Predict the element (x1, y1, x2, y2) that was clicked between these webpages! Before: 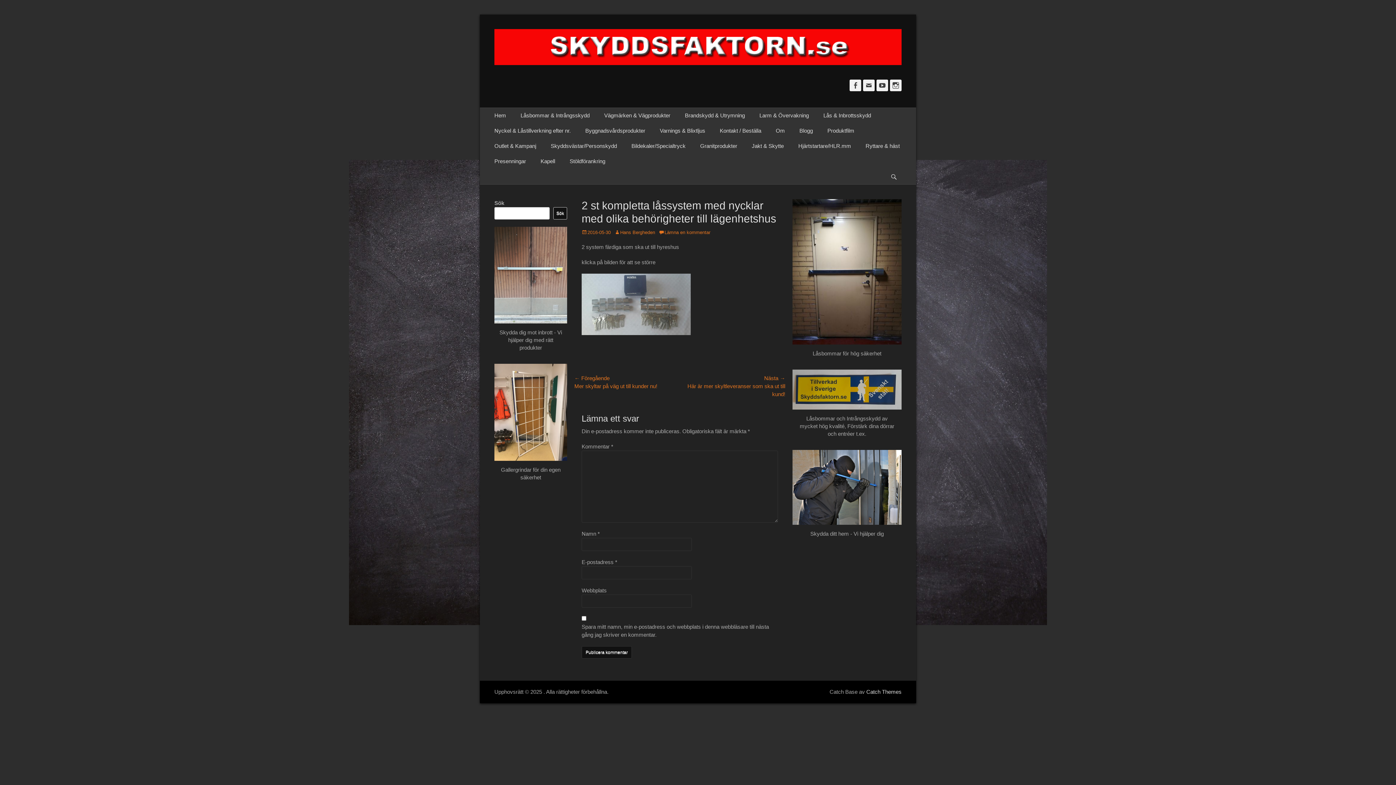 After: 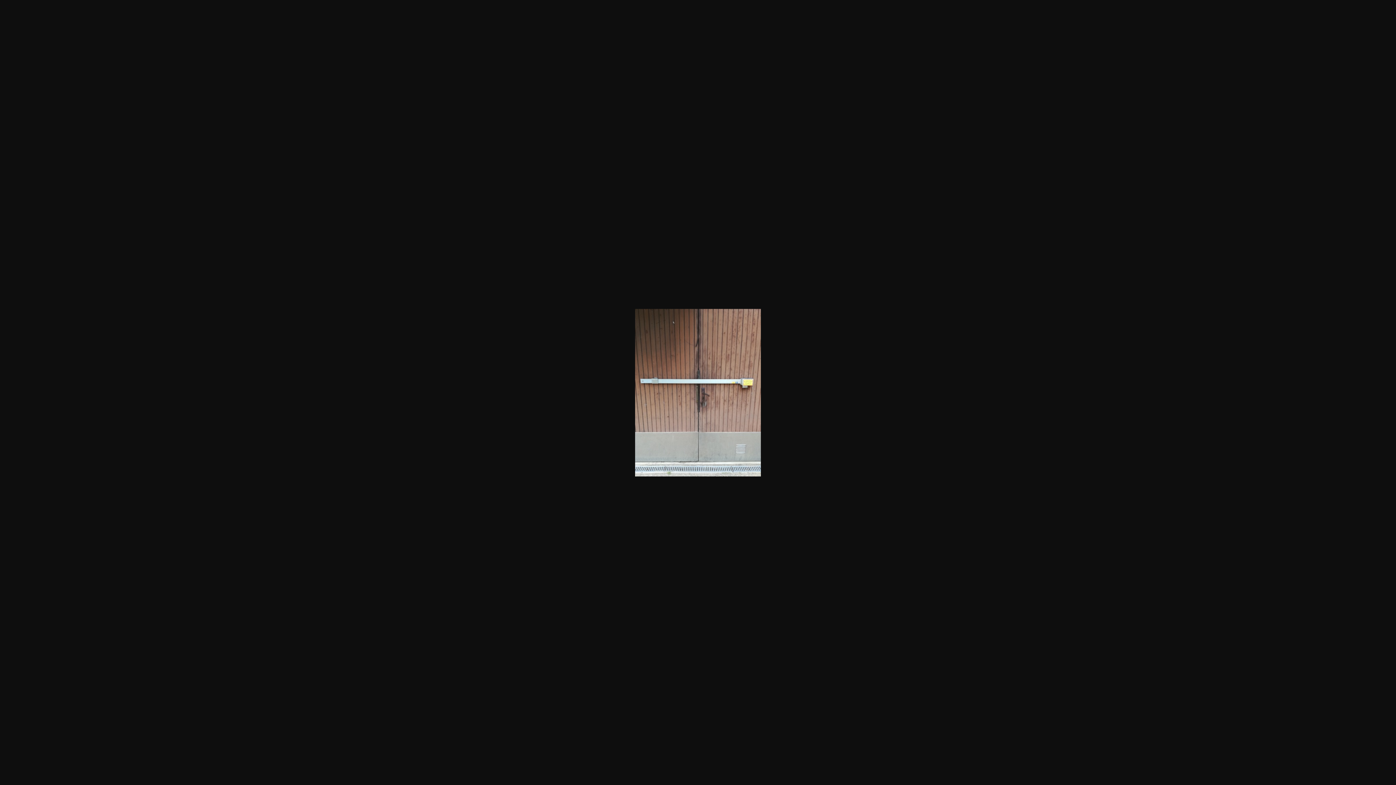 Action: bbox: (494, 226, 567, 323)